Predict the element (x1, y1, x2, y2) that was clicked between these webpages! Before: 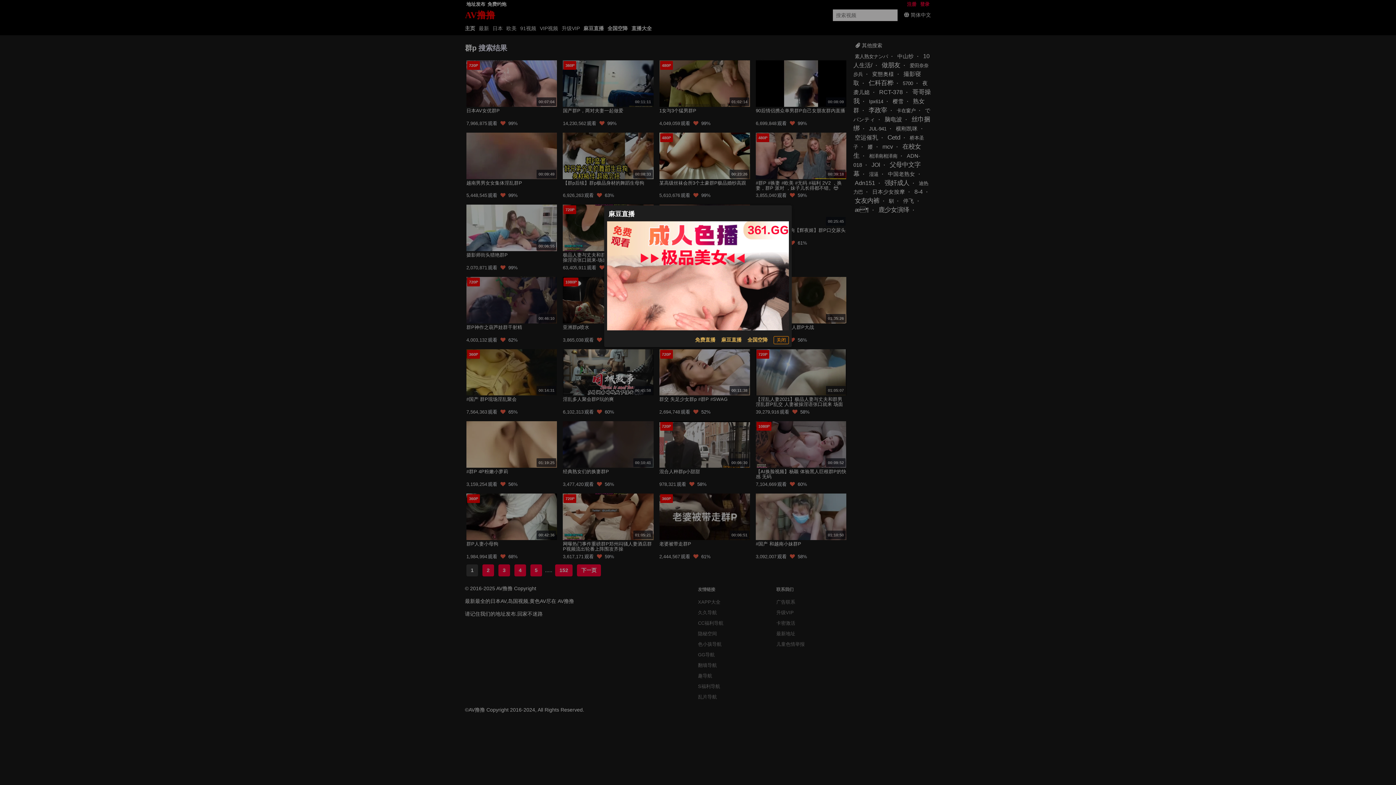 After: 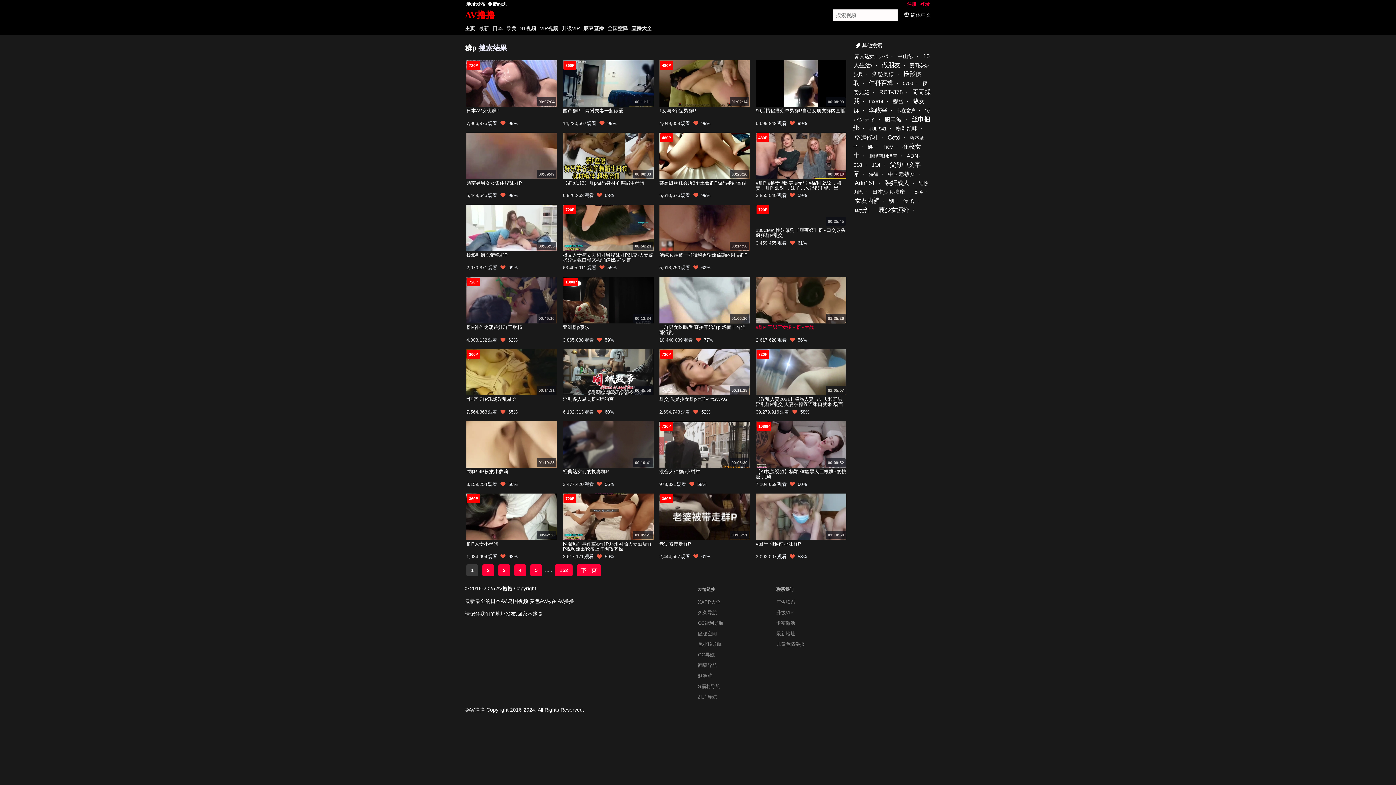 Action: label: 关闭 bbox: (773, 336, 789, 344)